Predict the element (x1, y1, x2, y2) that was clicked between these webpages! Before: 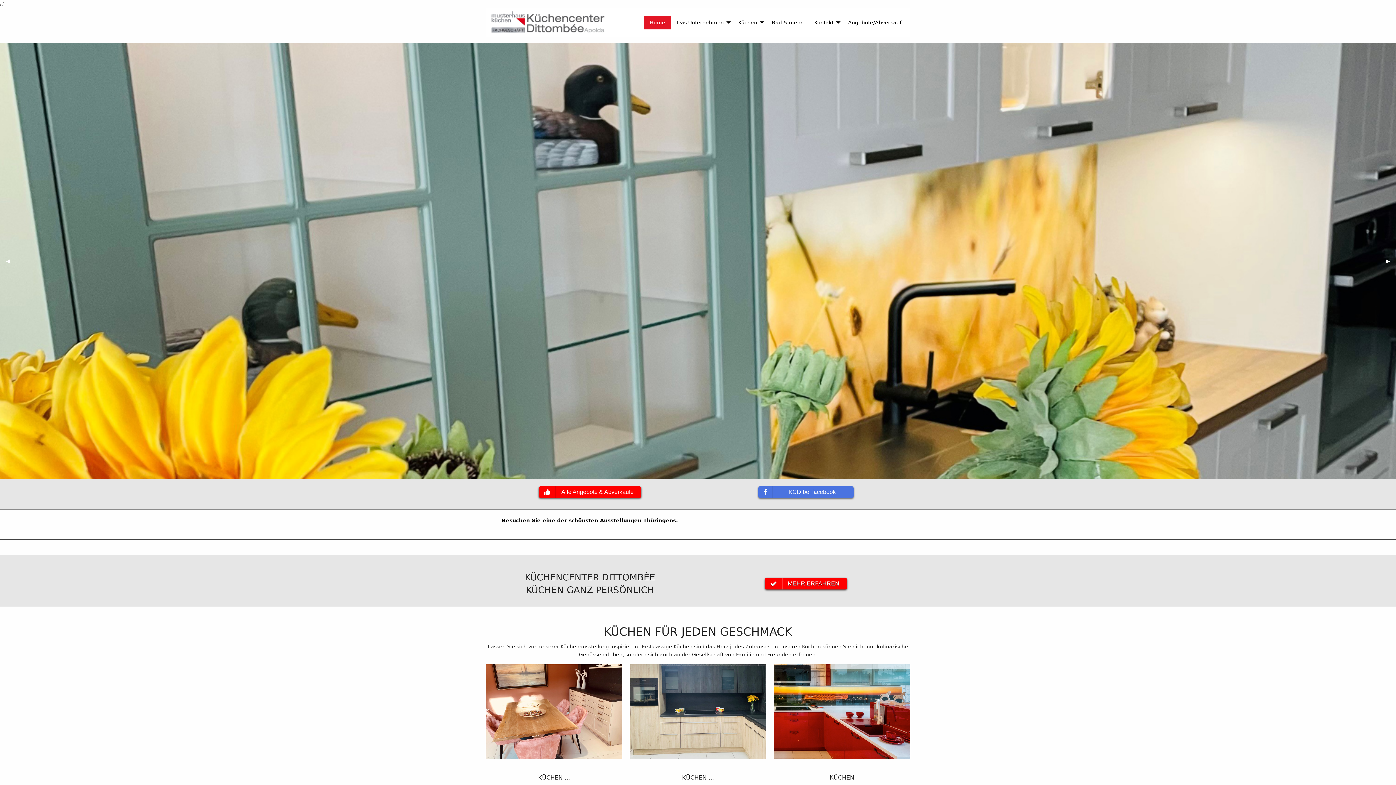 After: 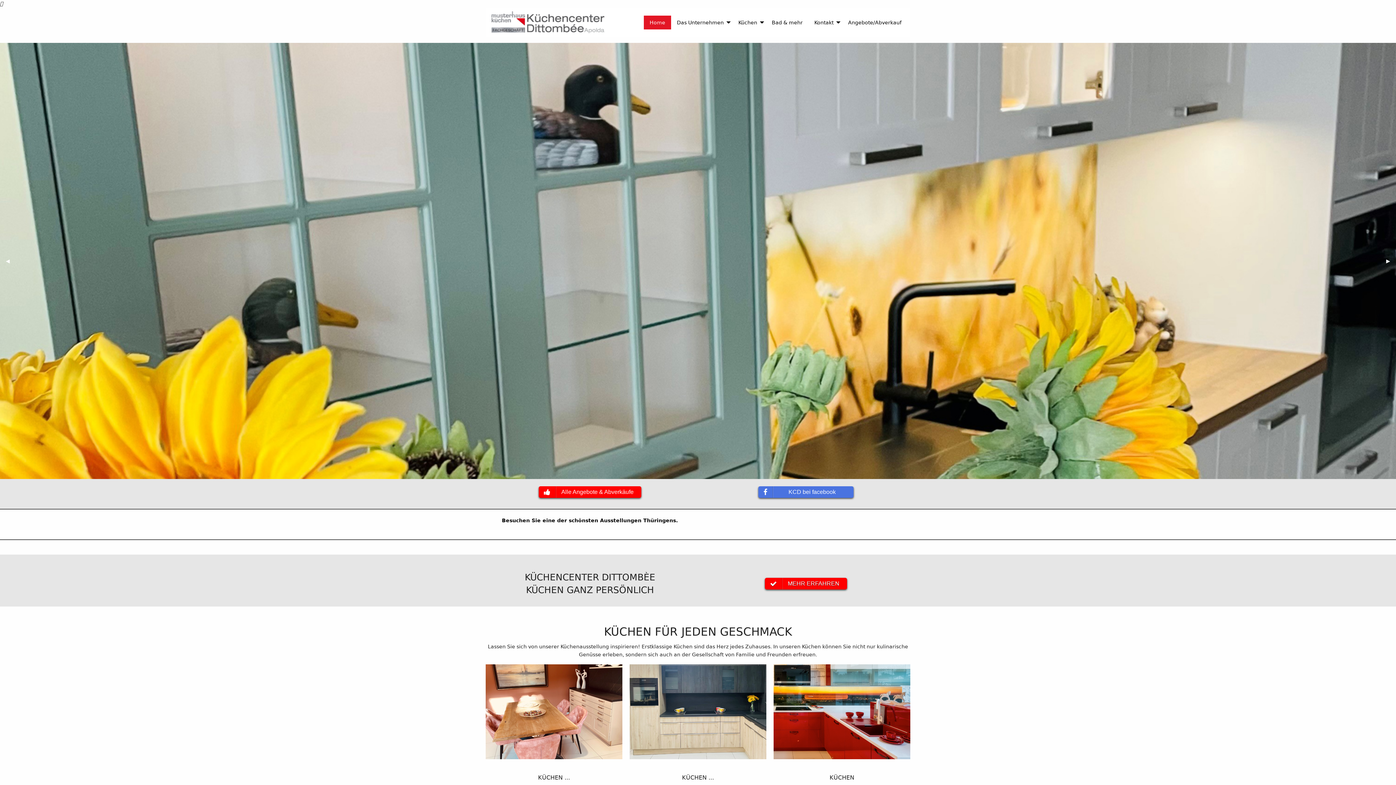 Action: label: Zur Kenntnis genommen bbox: (1306, 765, 1389, 774)